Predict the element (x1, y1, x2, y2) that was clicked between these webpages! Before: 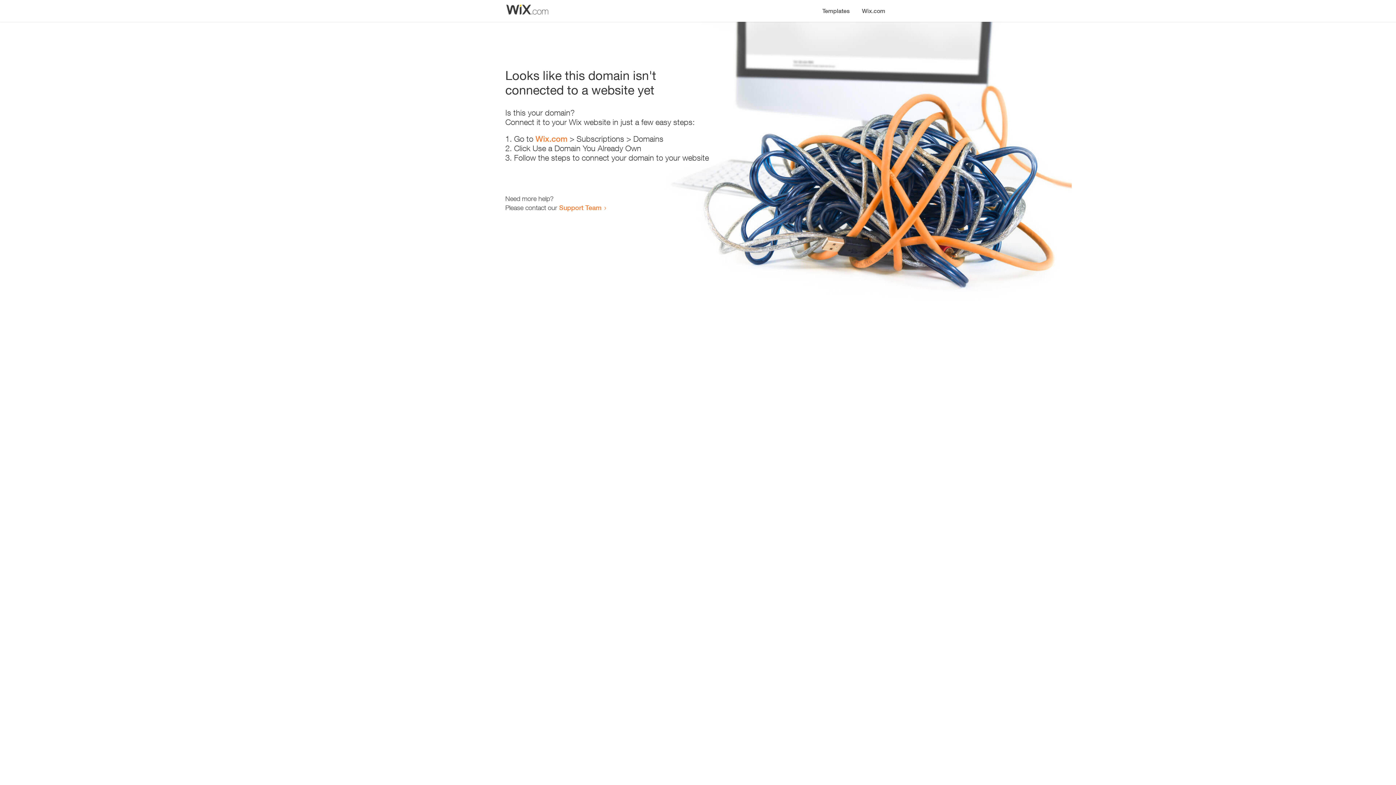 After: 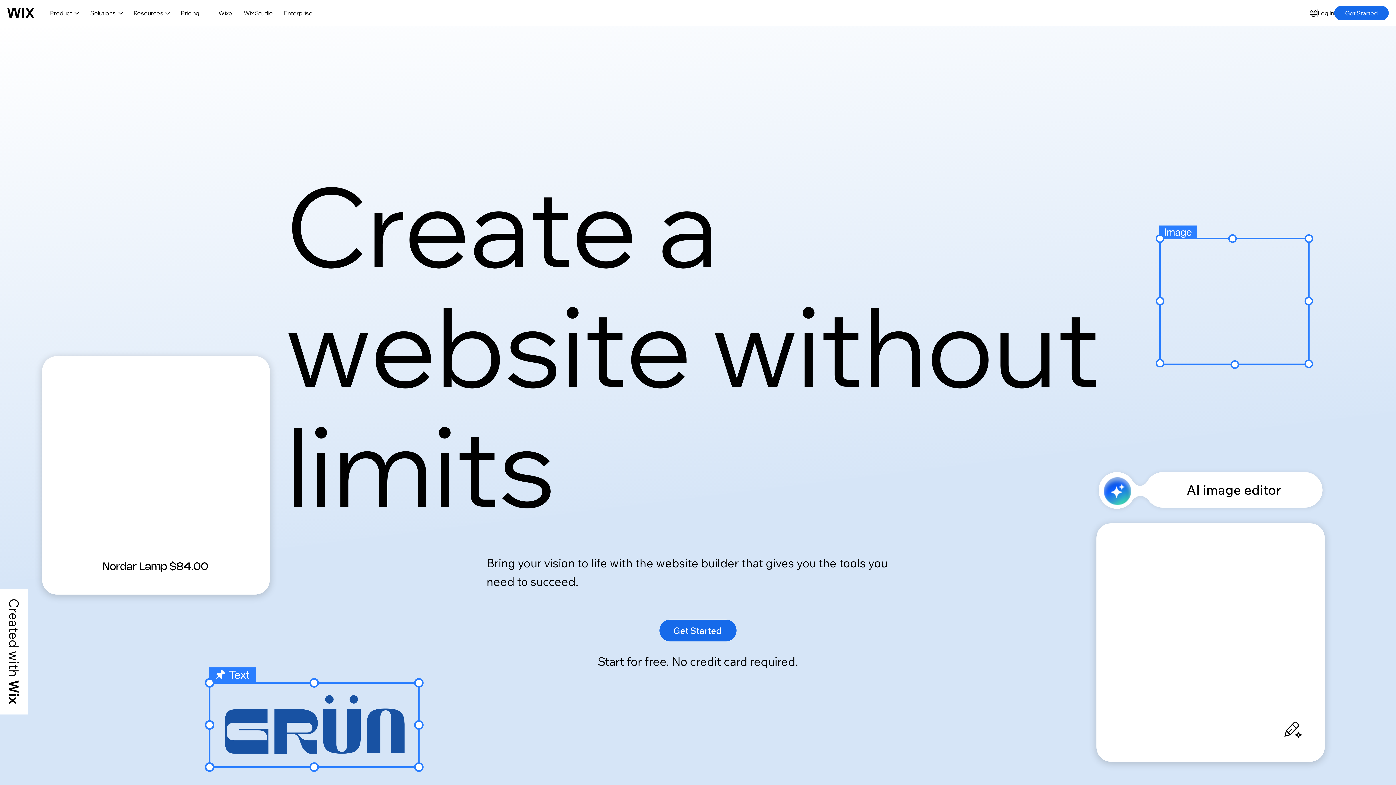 Action: label: Wix.com bbox: (856, 0, 890, 14)